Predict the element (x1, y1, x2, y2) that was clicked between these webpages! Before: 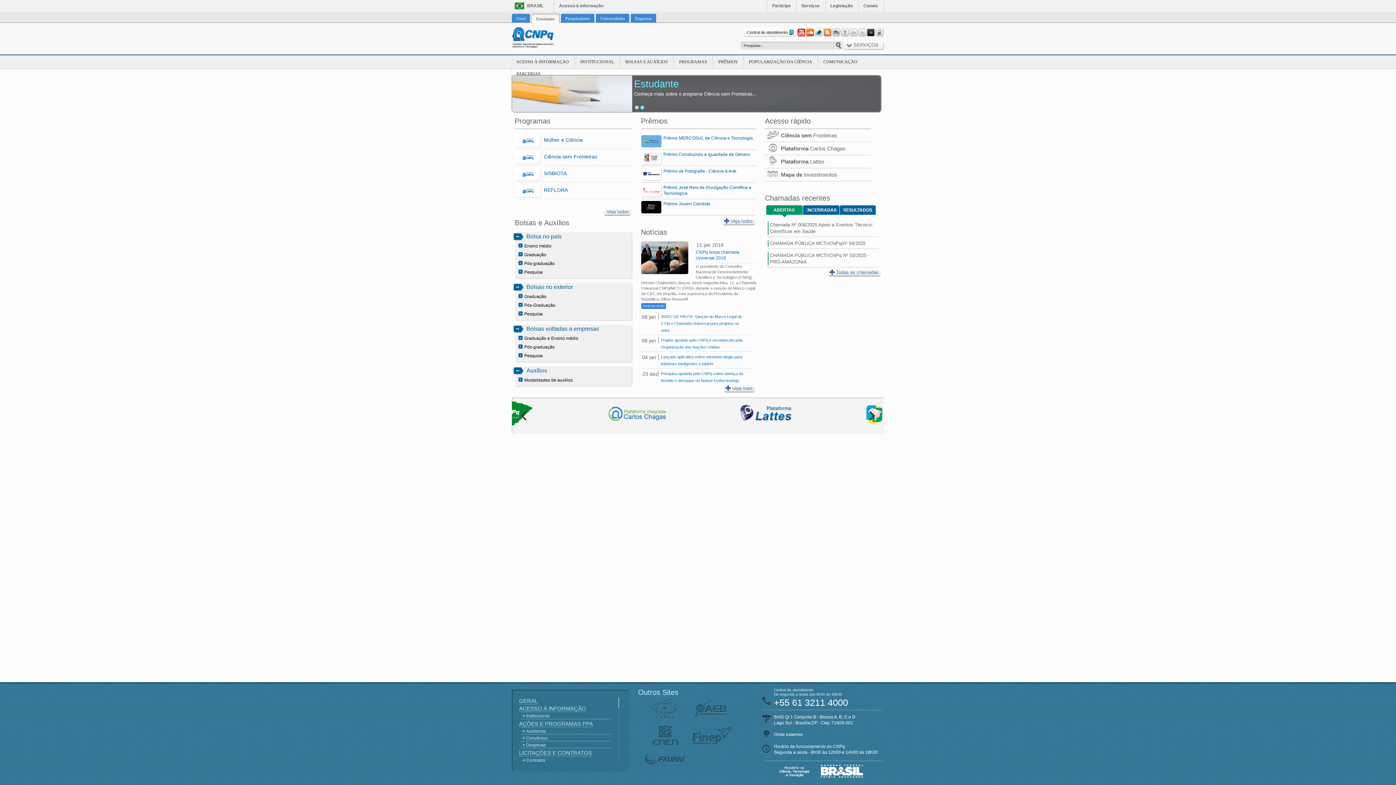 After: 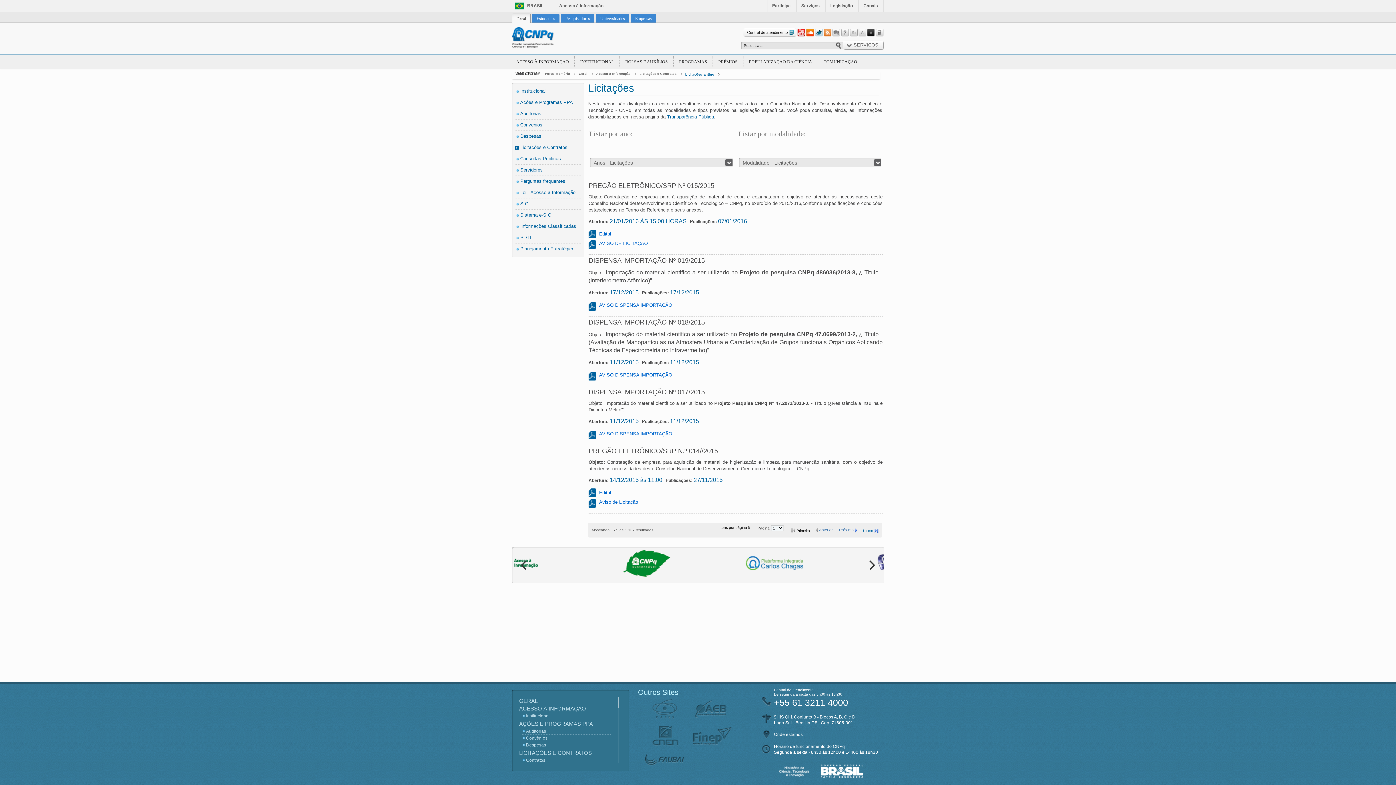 Action: label: LICITAÇÕES E CONTRATOS bbox: (519, 750, 592, 756)